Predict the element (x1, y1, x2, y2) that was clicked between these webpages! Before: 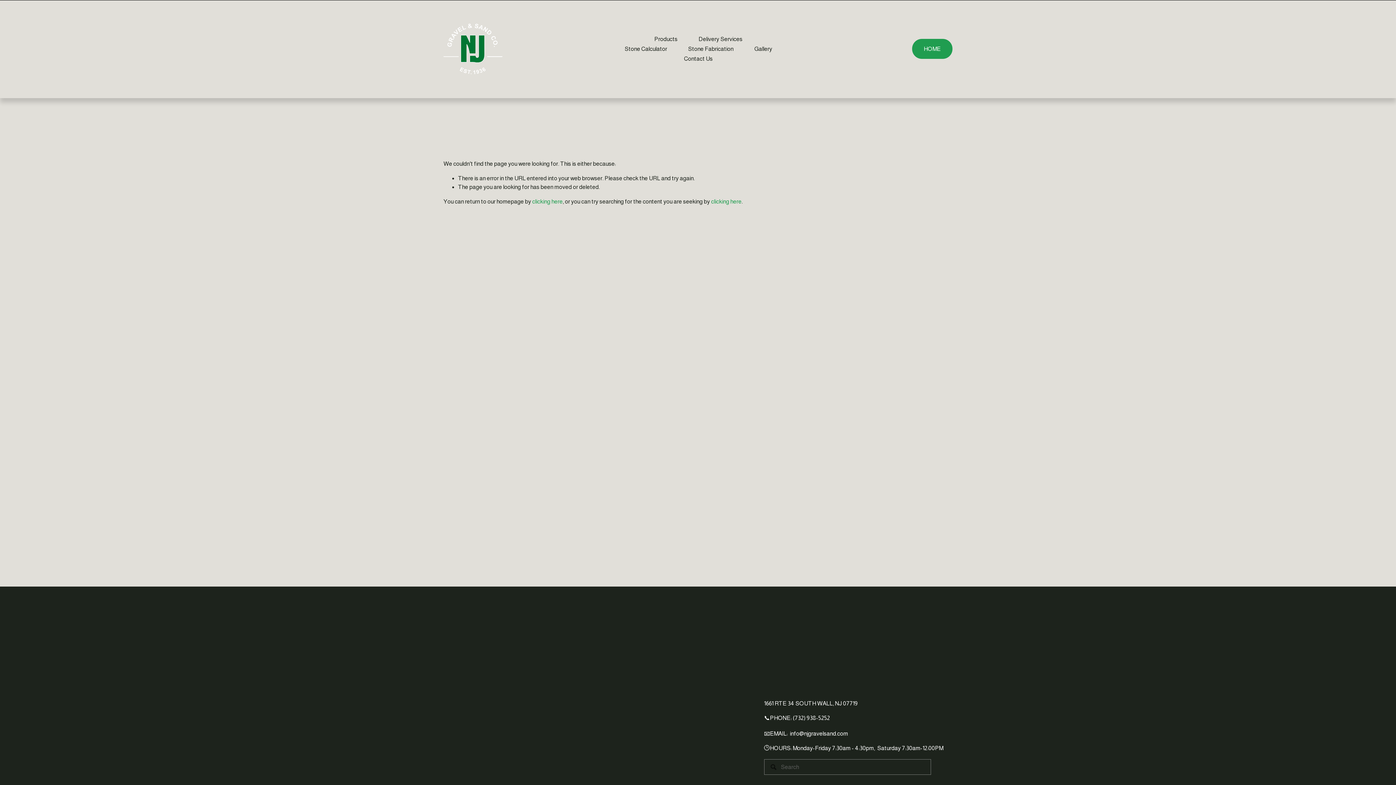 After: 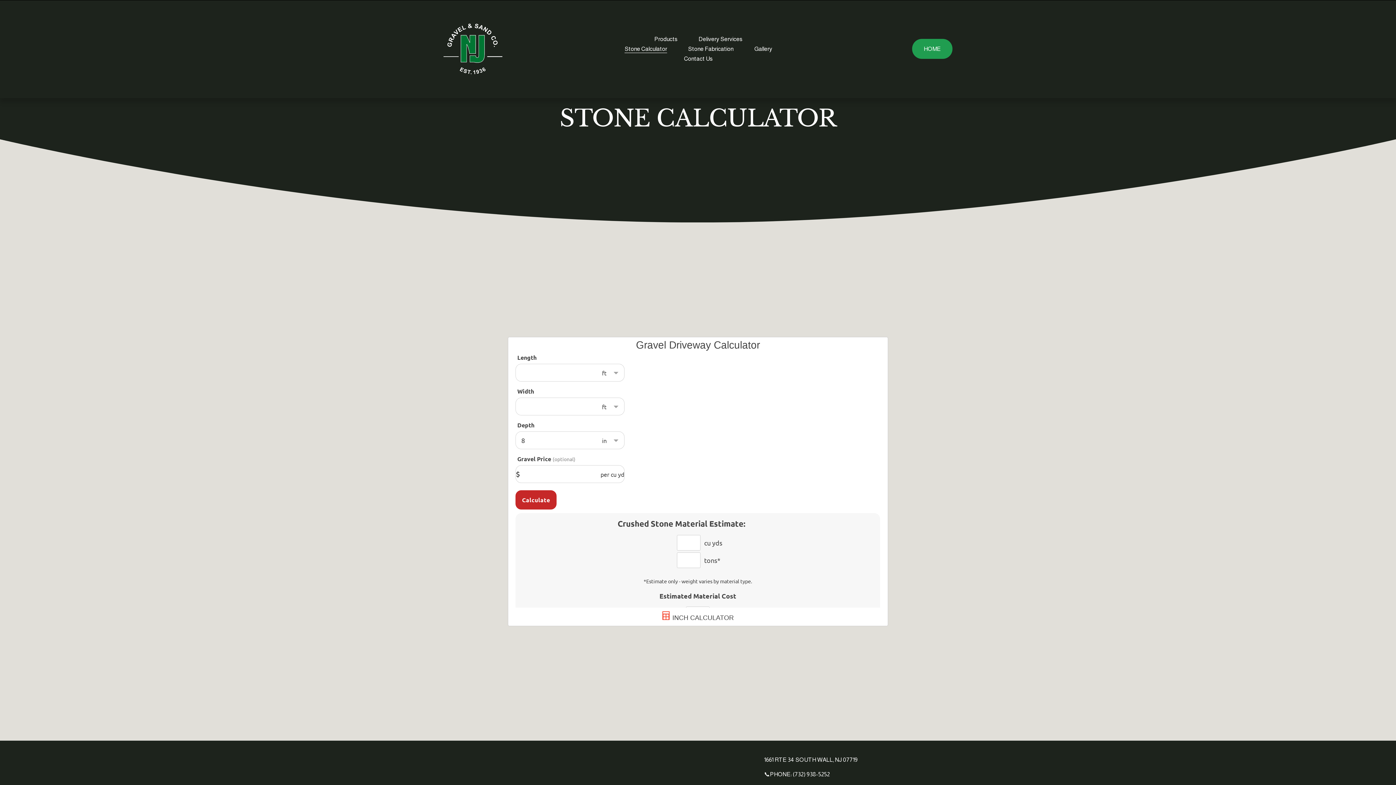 Action: label: Stone Calculator bbox: (624, 44, 667, 53)